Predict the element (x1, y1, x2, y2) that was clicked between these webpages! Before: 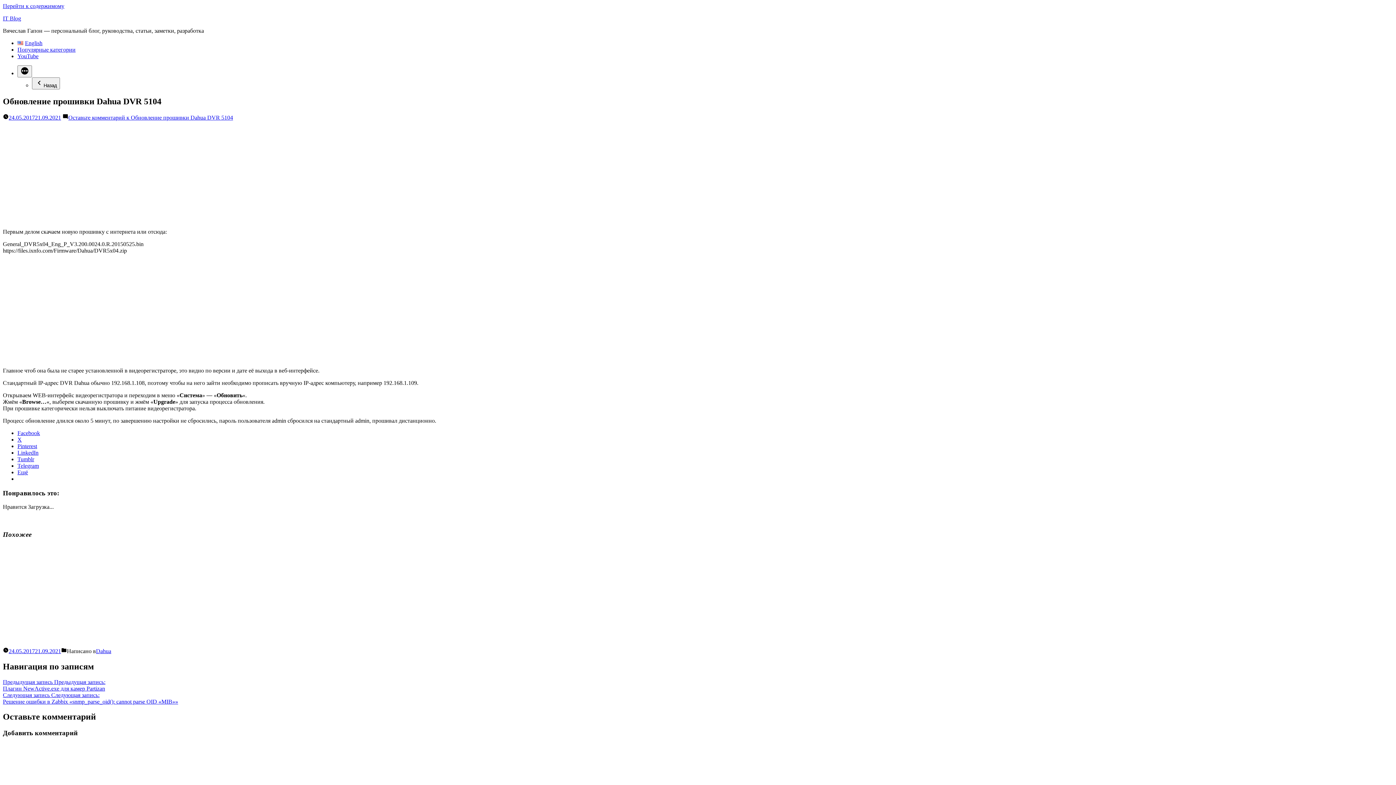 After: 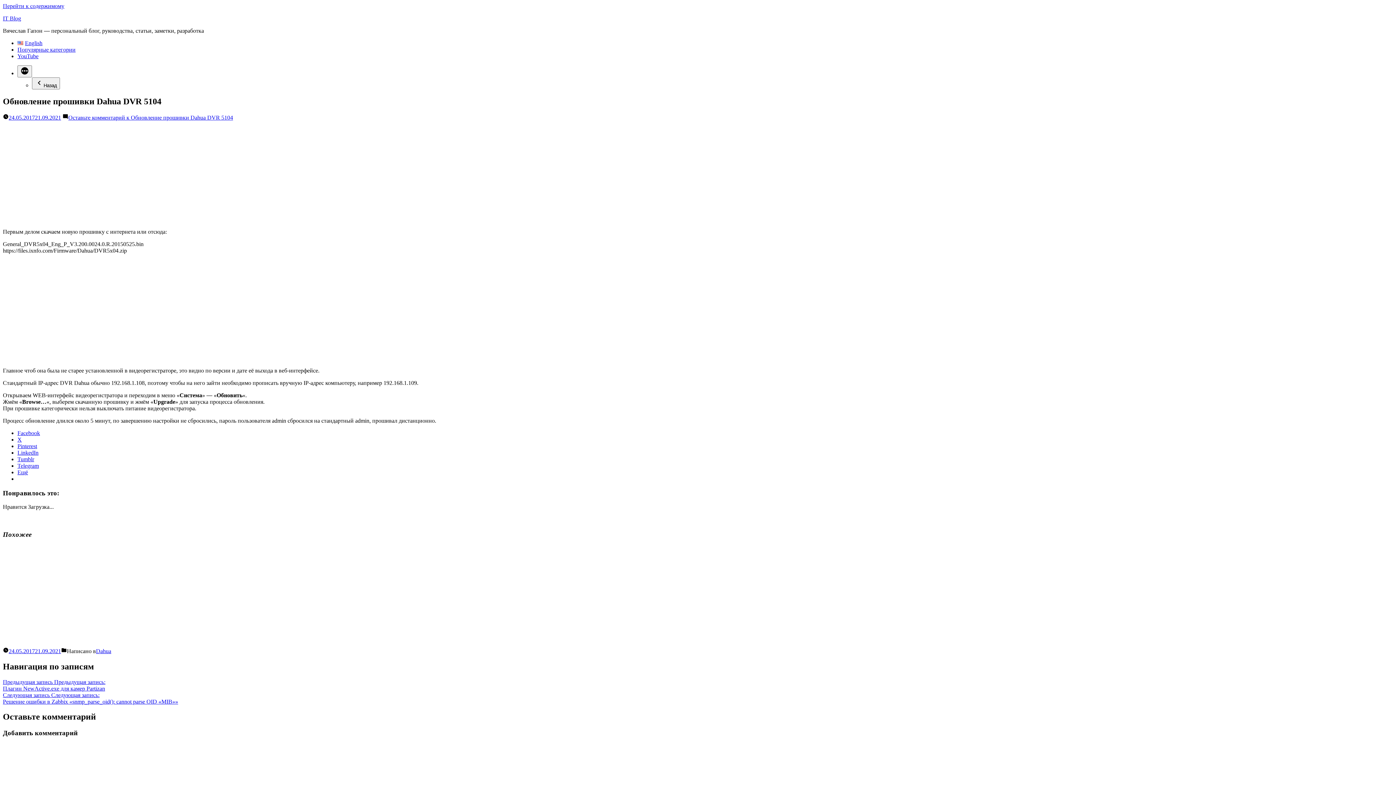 Action: label: Ещё bbox: (17, 469, 28, 475)